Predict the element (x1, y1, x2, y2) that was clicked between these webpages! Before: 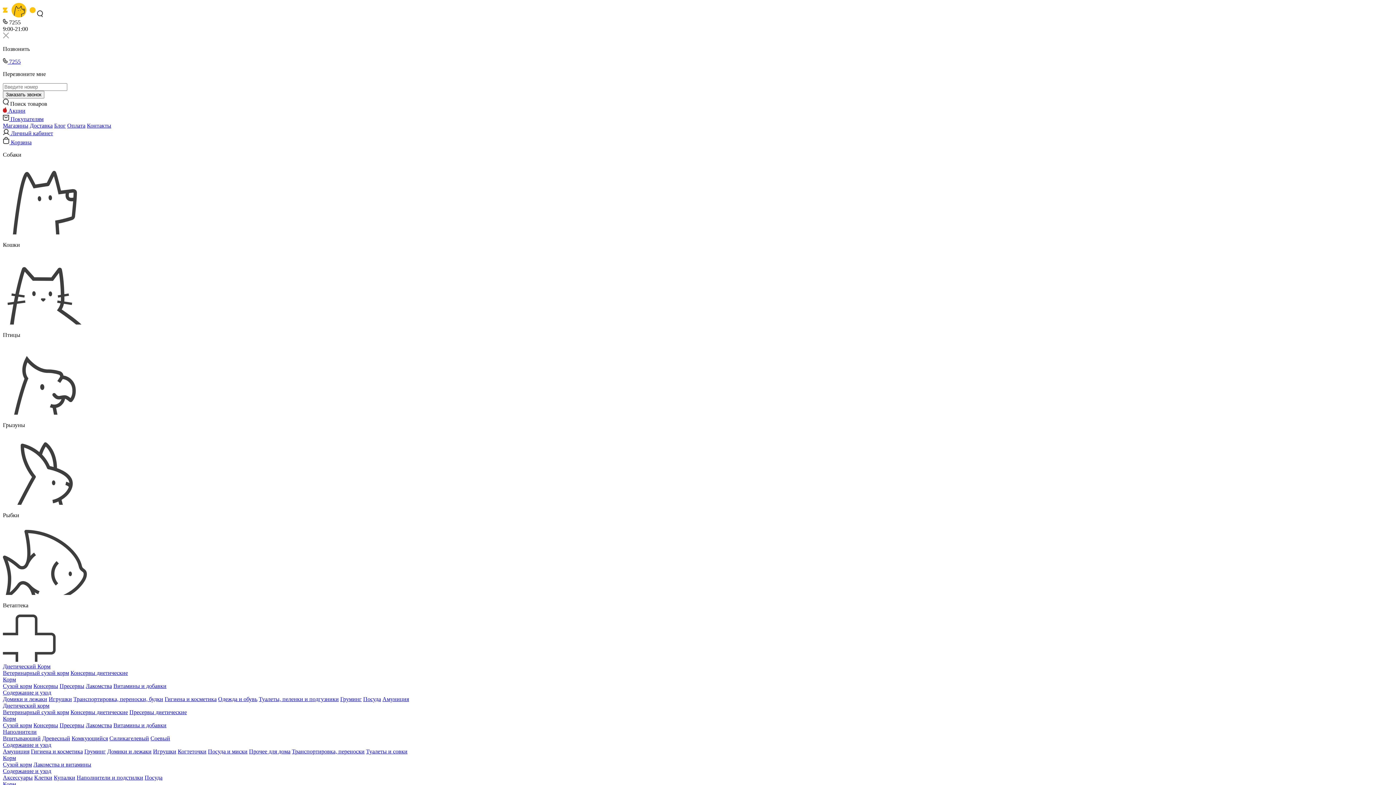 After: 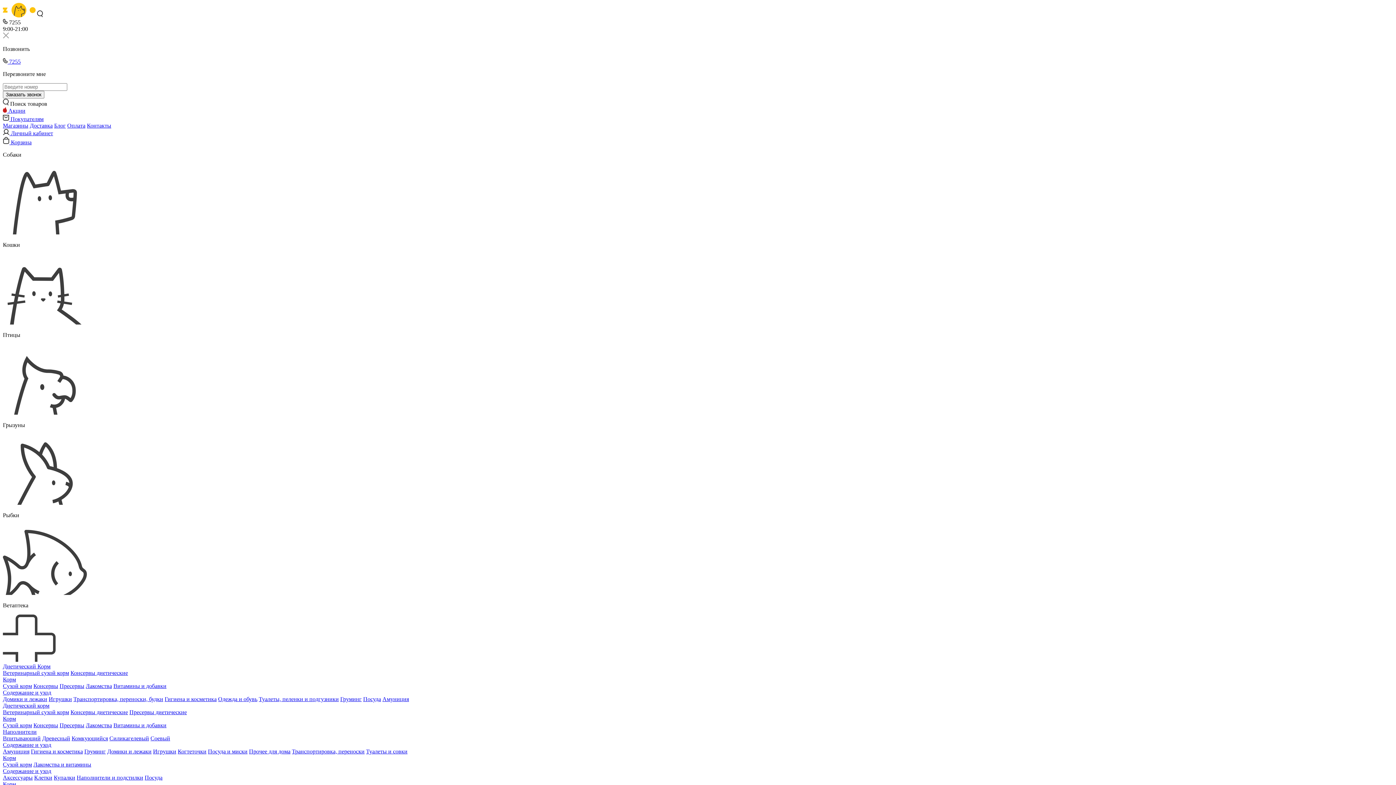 Action: bbox: (2, 781, 16, 787) label: Корм